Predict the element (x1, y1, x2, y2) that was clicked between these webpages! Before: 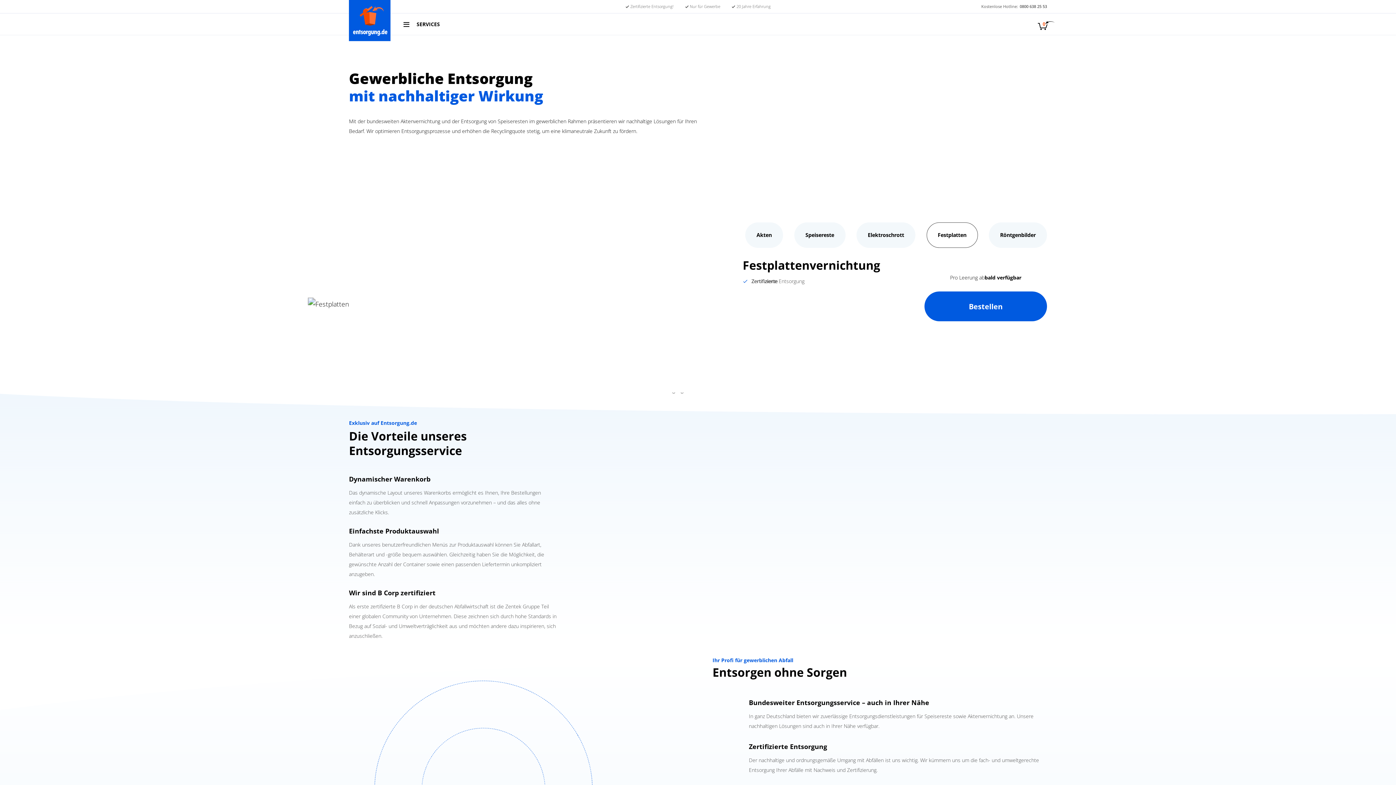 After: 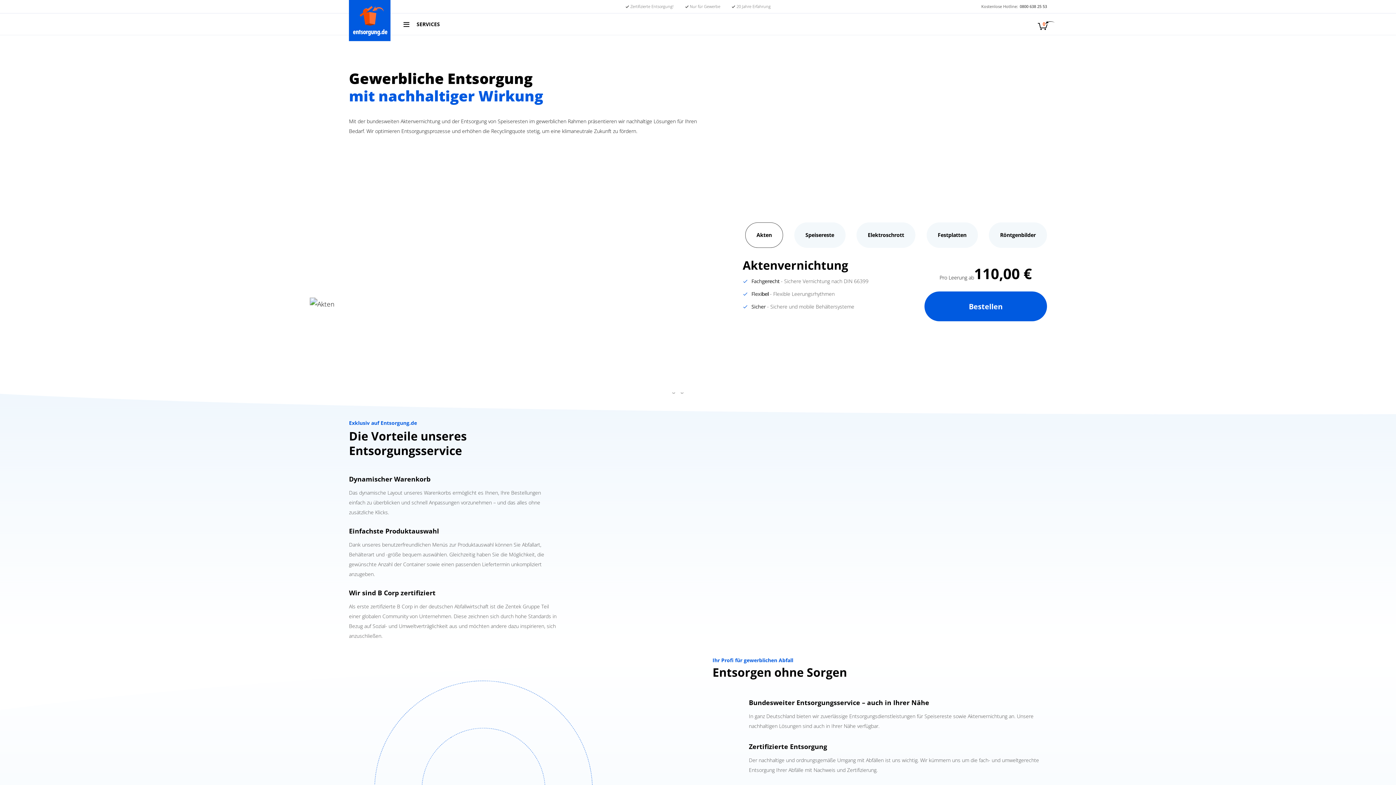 Action: bbox: (1020, 3, 1047, 9) label: 0800 638 25 53